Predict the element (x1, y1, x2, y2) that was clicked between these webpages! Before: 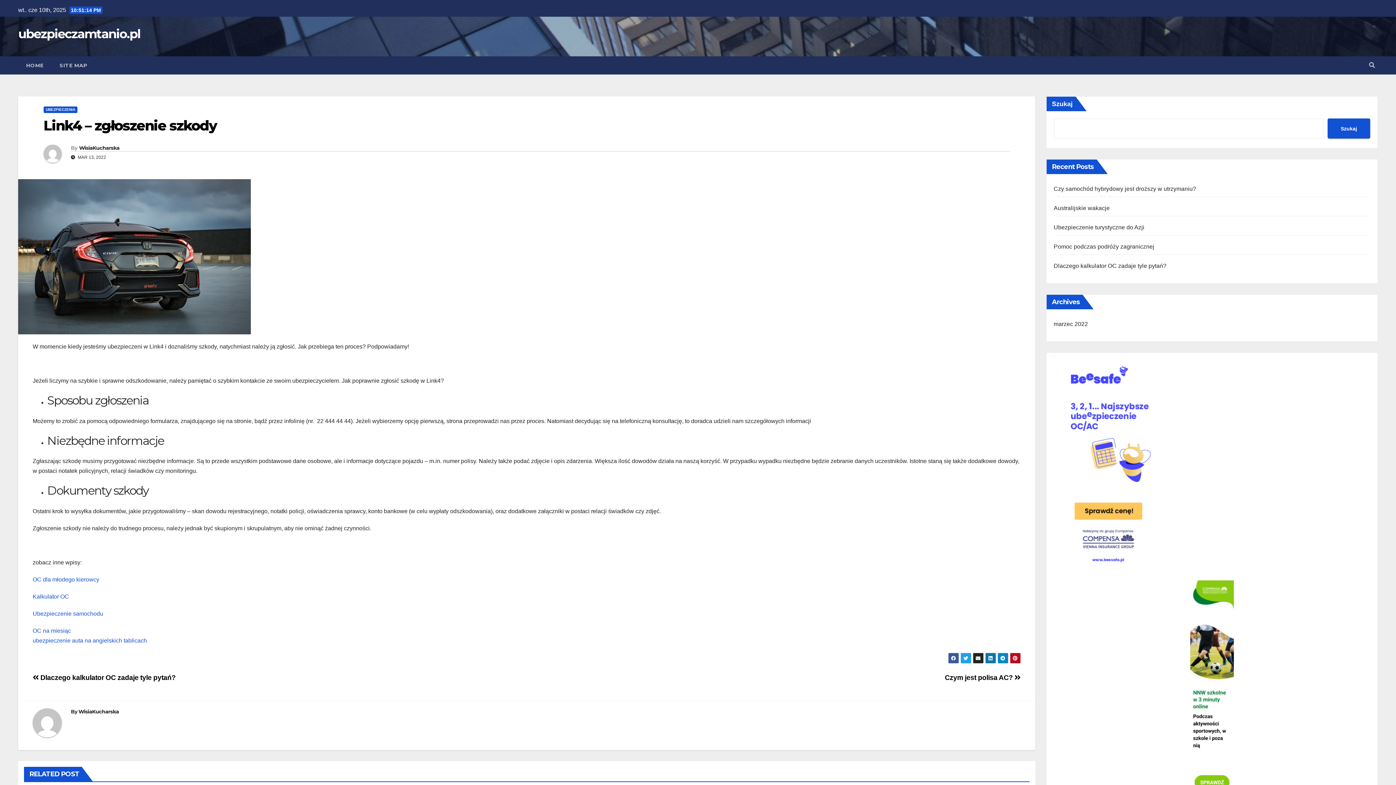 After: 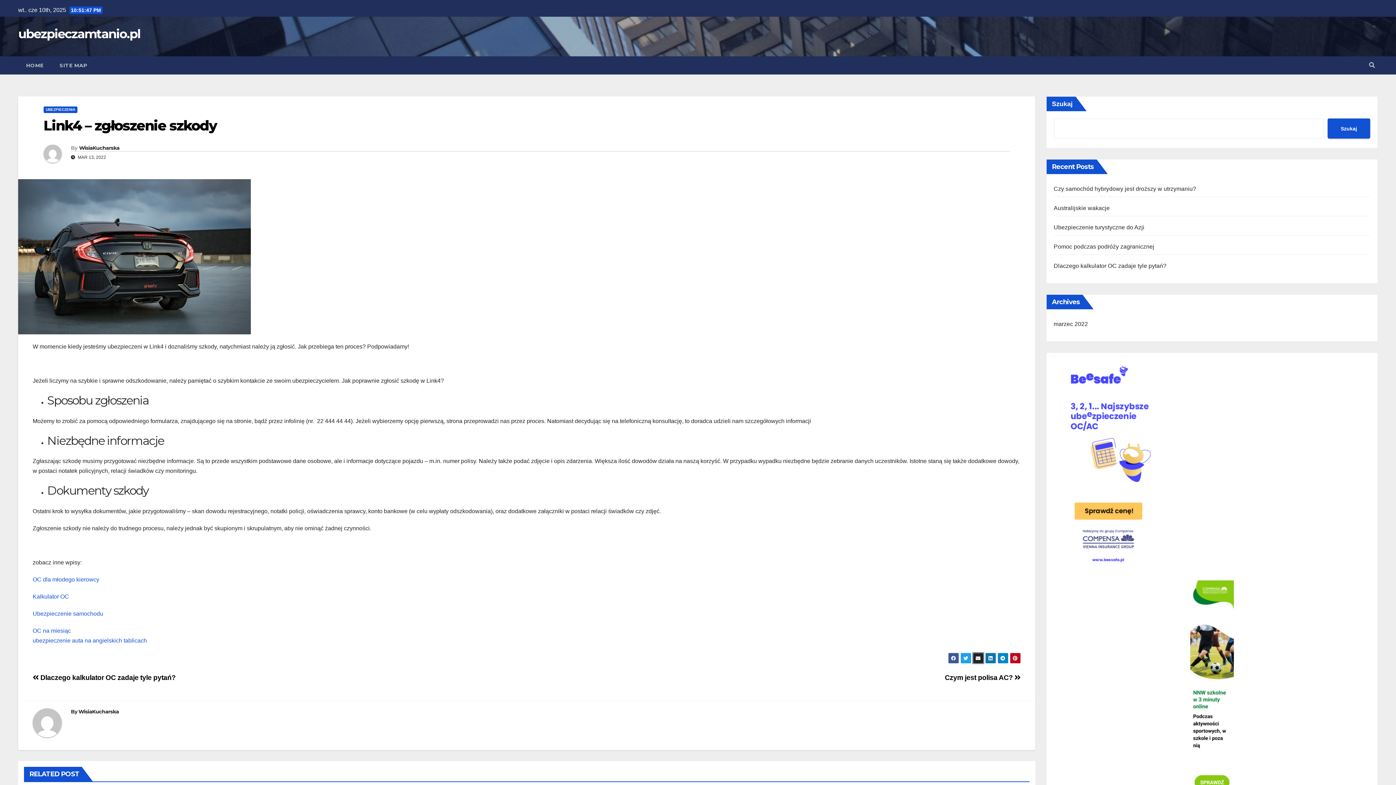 Action: bbox: (972, 652, 983, 663)